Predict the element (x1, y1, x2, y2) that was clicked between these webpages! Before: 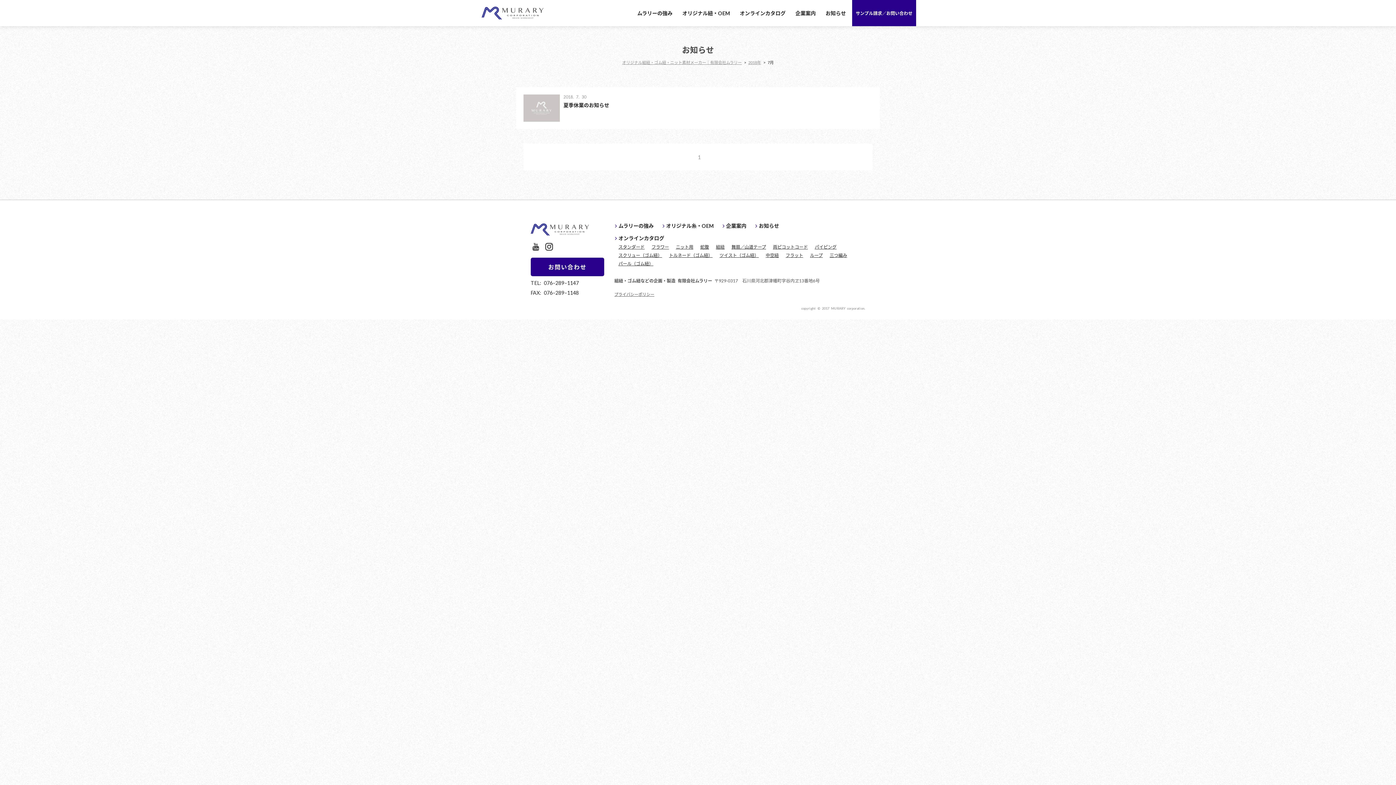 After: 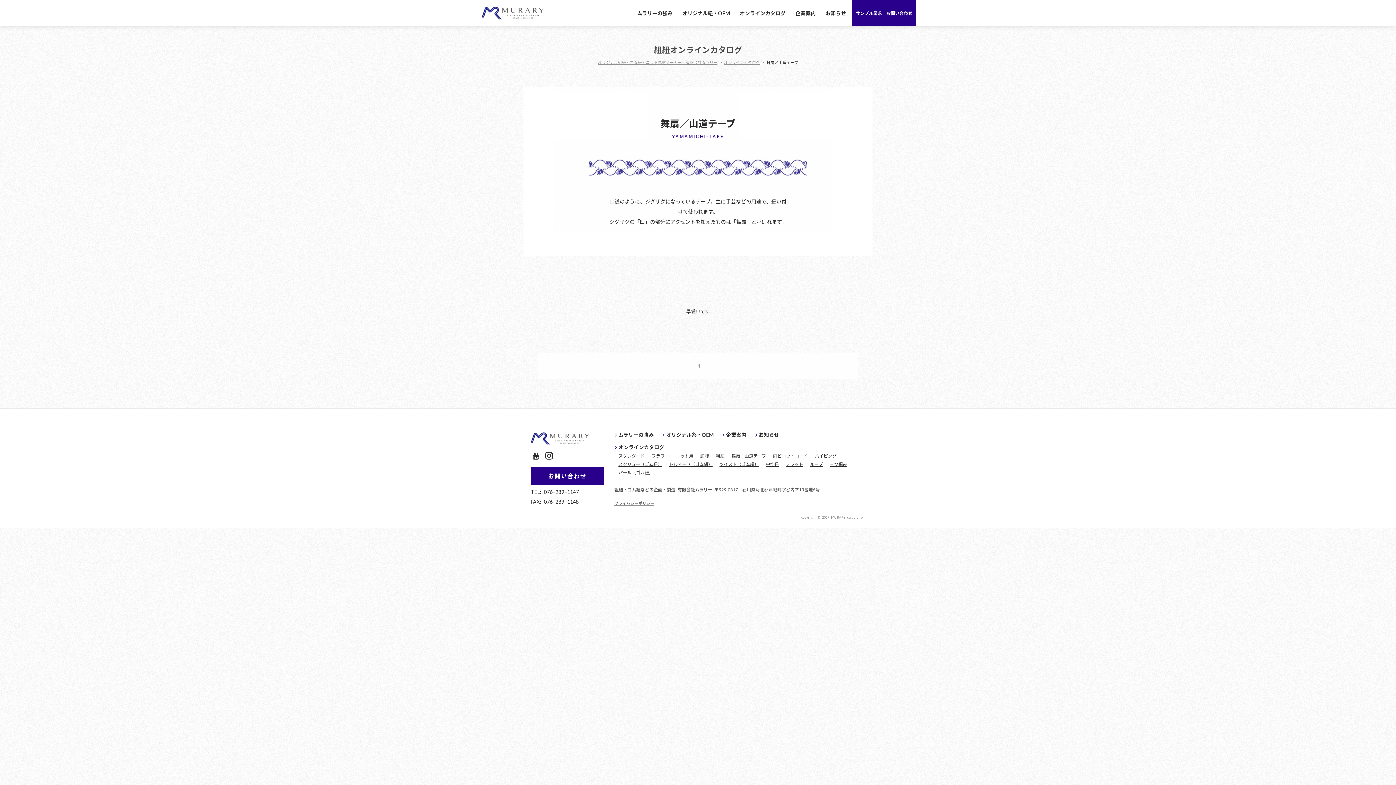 Action: label: 舞扇／山道テープ bbox: (731, 243, 766, 250)